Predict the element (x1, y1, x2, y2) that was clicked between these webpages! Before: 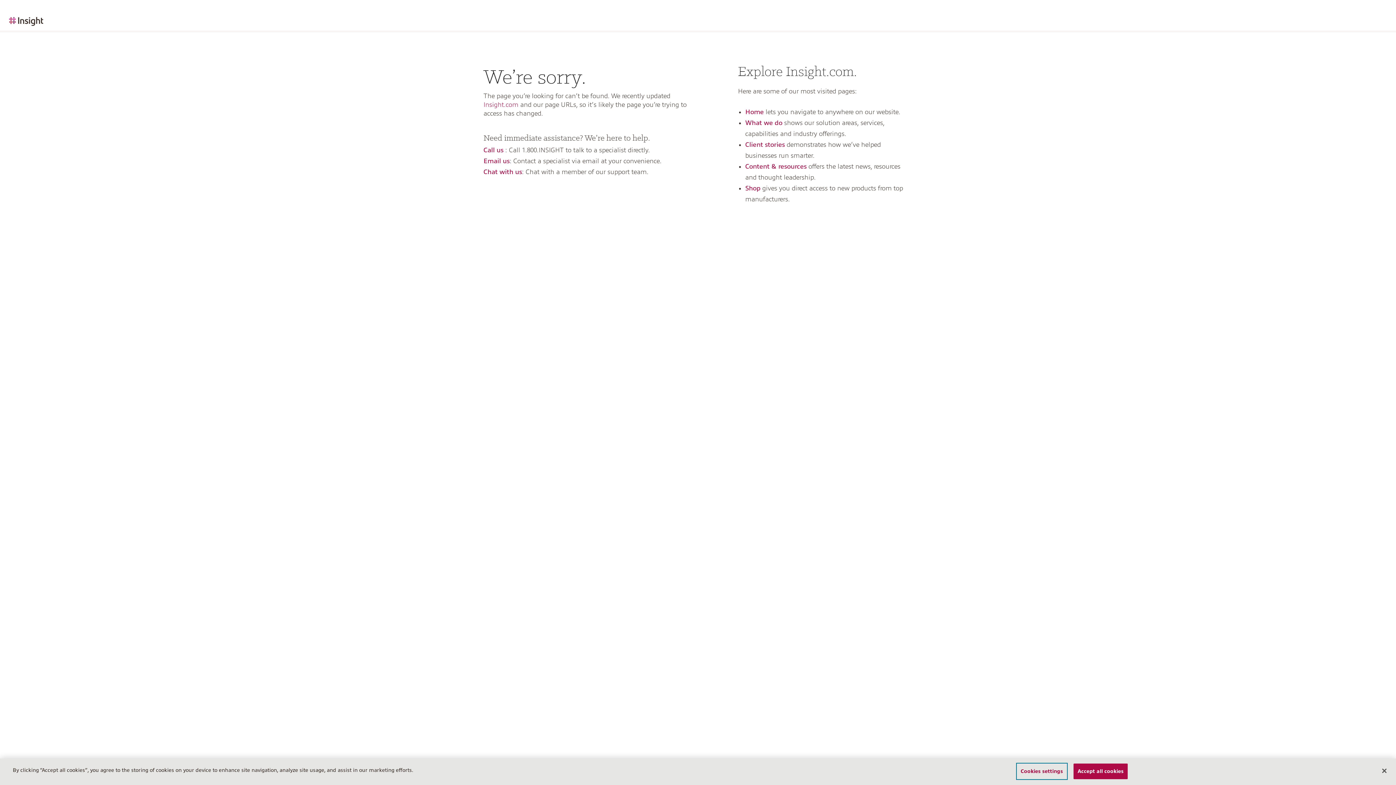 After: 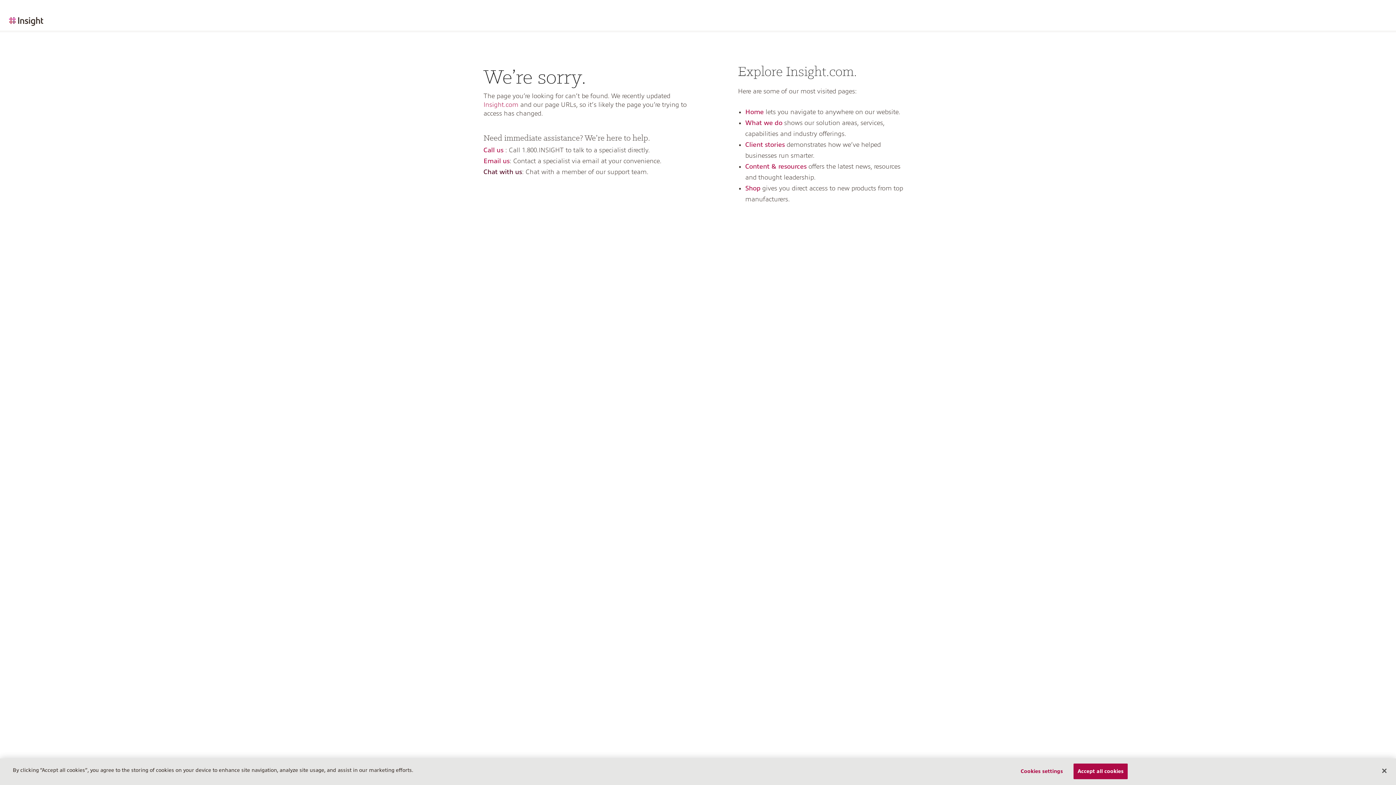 Action: label: Chat with us bbox: (483, 168, 522, 175)